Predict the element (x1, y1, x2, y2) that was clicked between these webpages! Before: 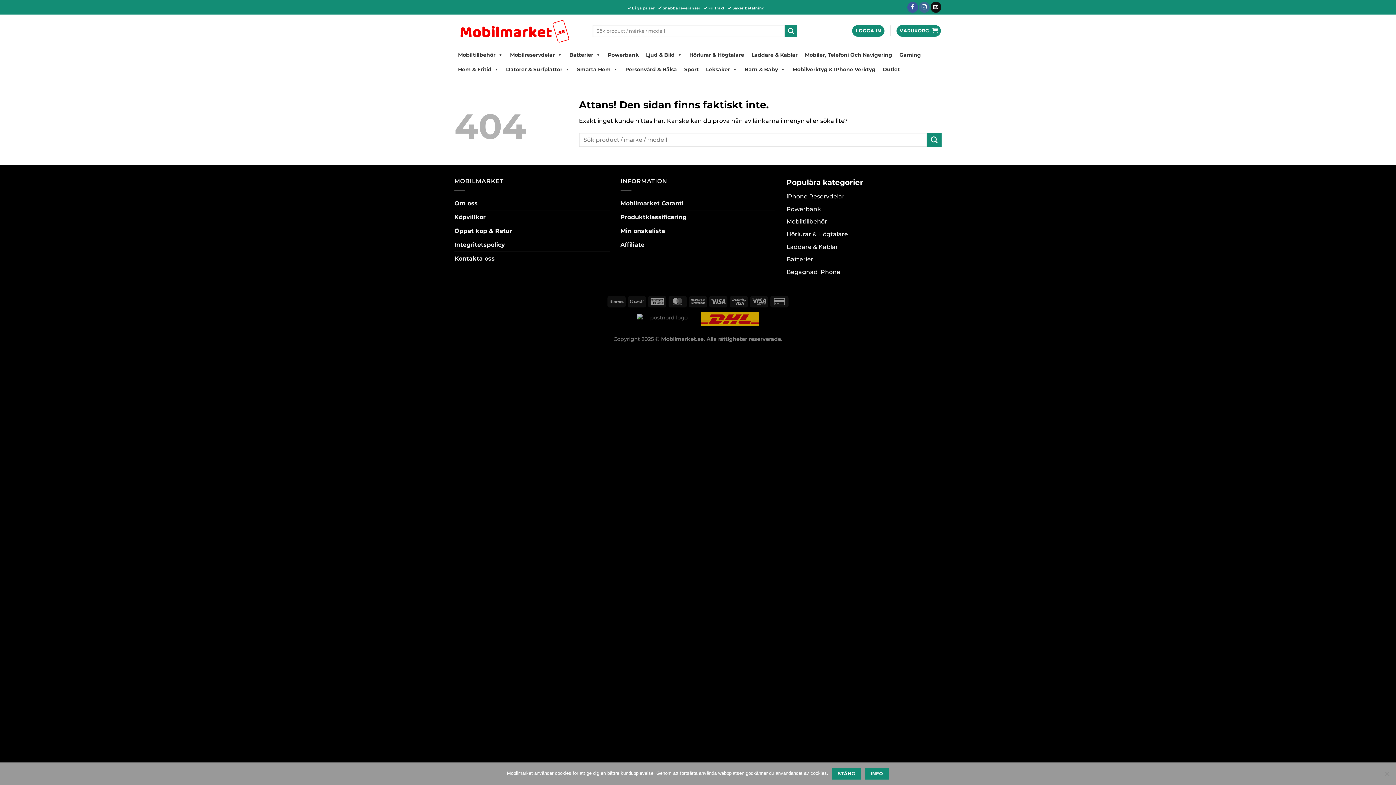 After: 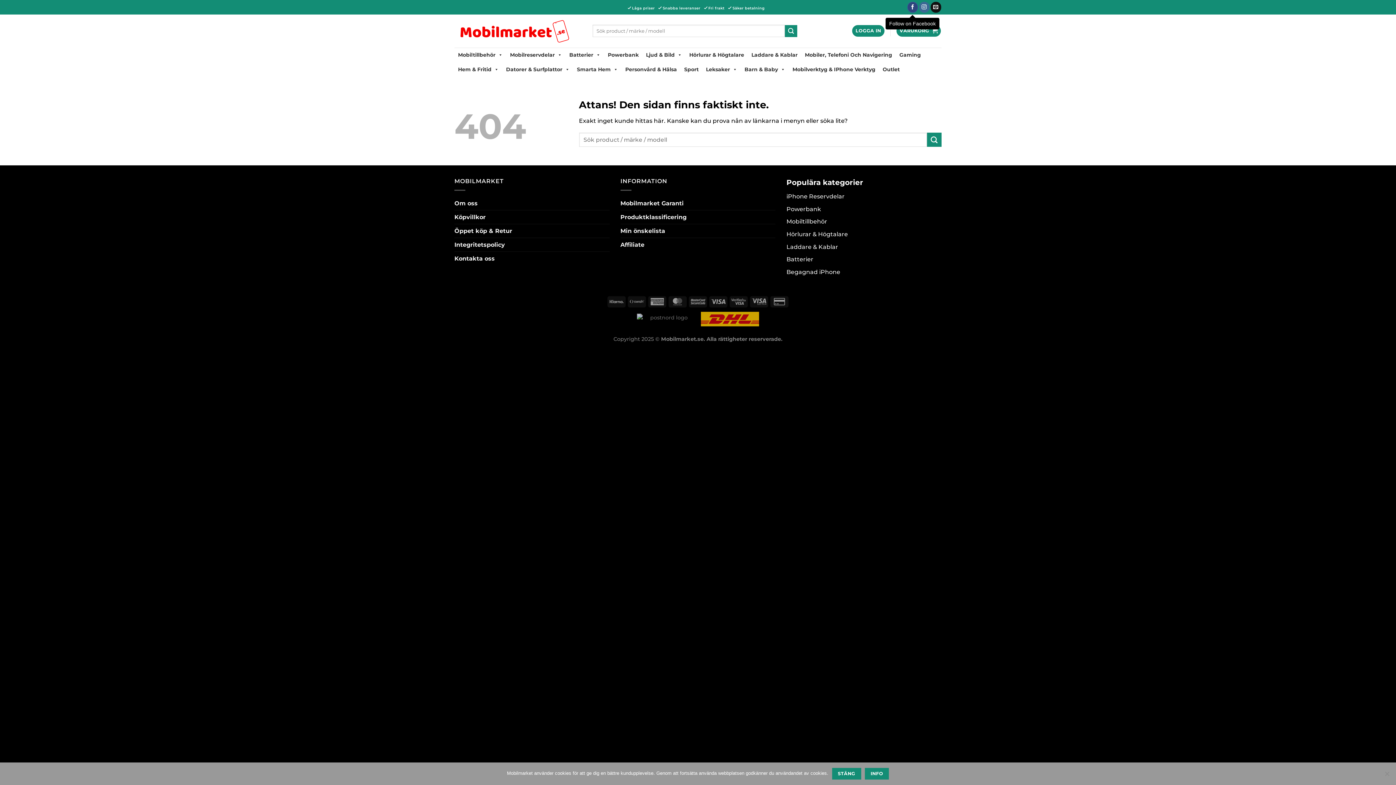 Action: label: Follow on Facebook bbox: (907, 1, 918, 12)